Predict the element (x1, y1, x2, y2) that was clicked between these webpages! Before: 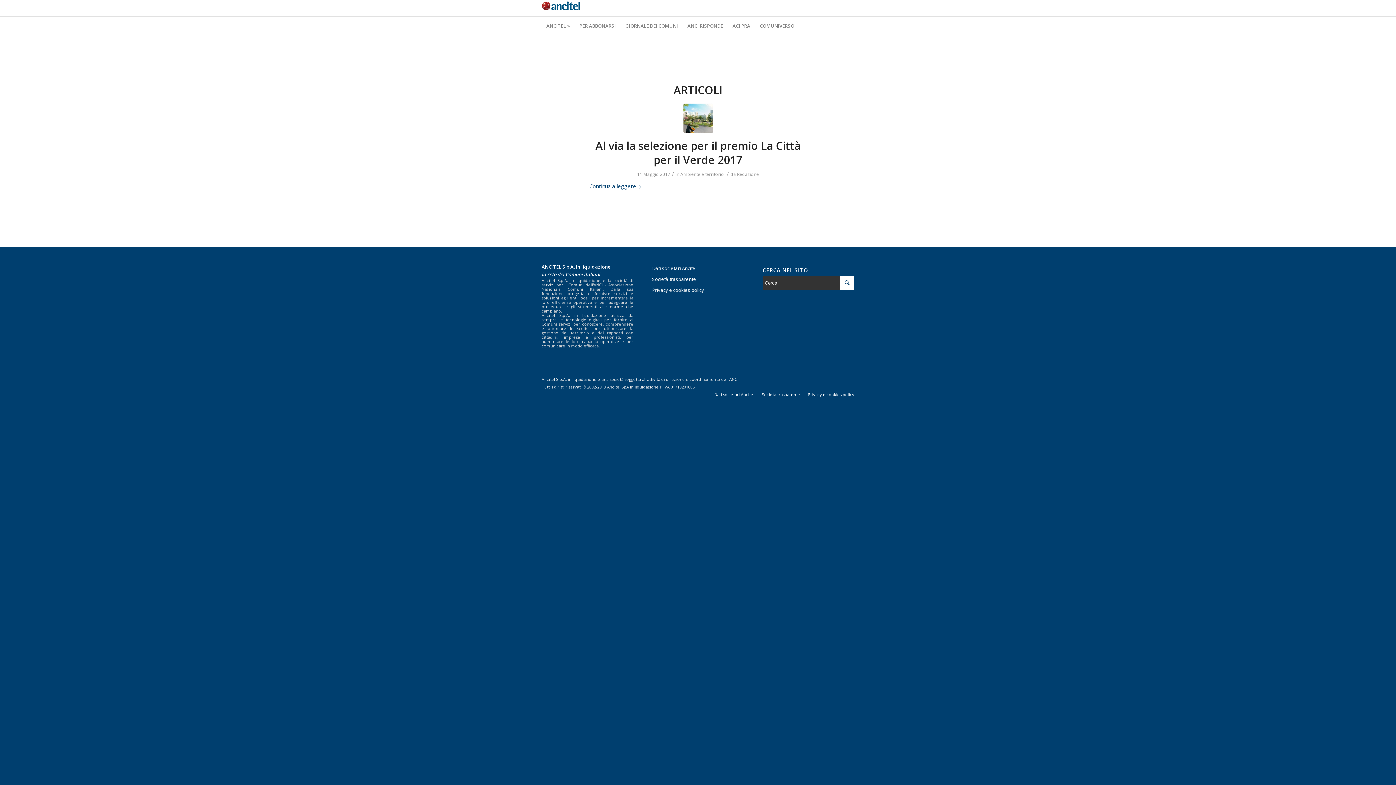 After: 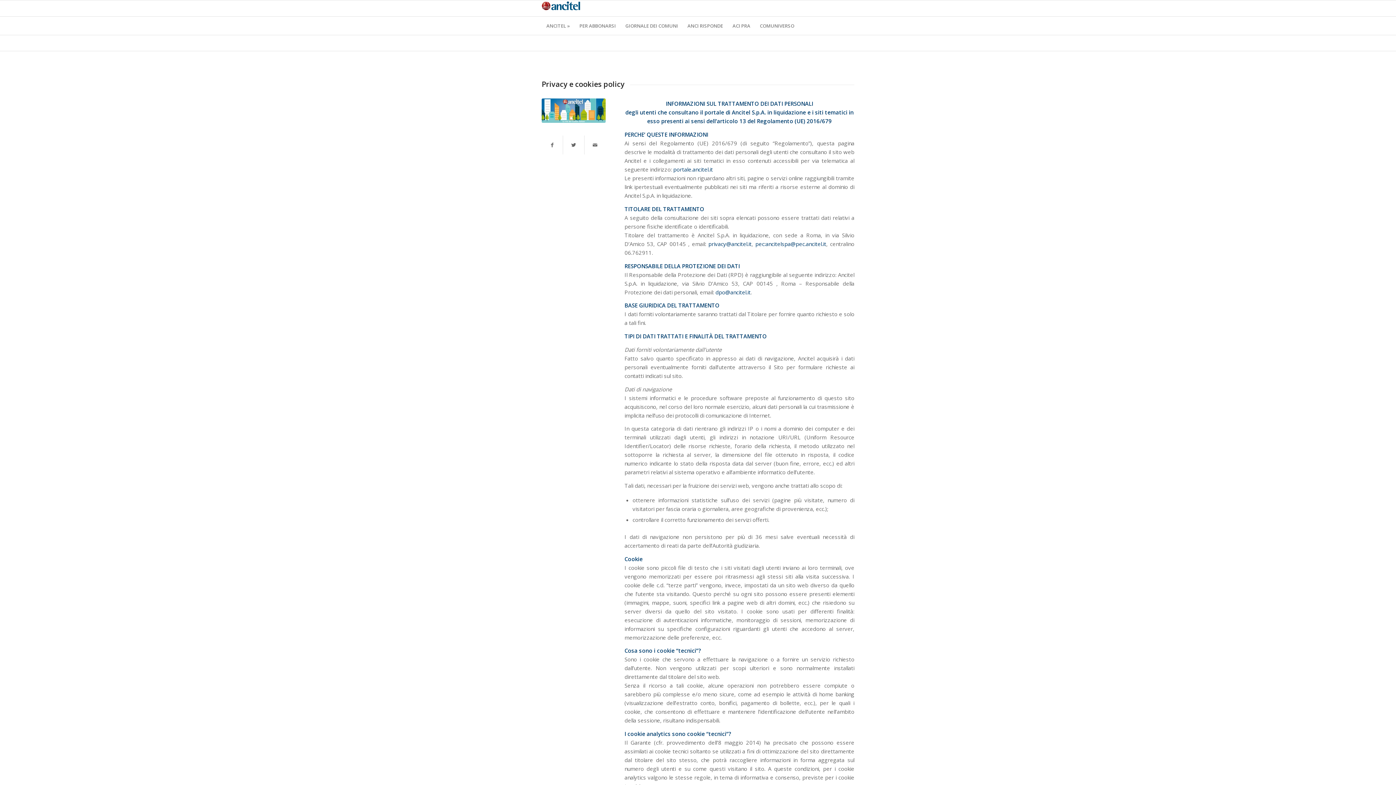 Action: label: Privacy e cookies policy bbox: (808, 391, 854, 397)